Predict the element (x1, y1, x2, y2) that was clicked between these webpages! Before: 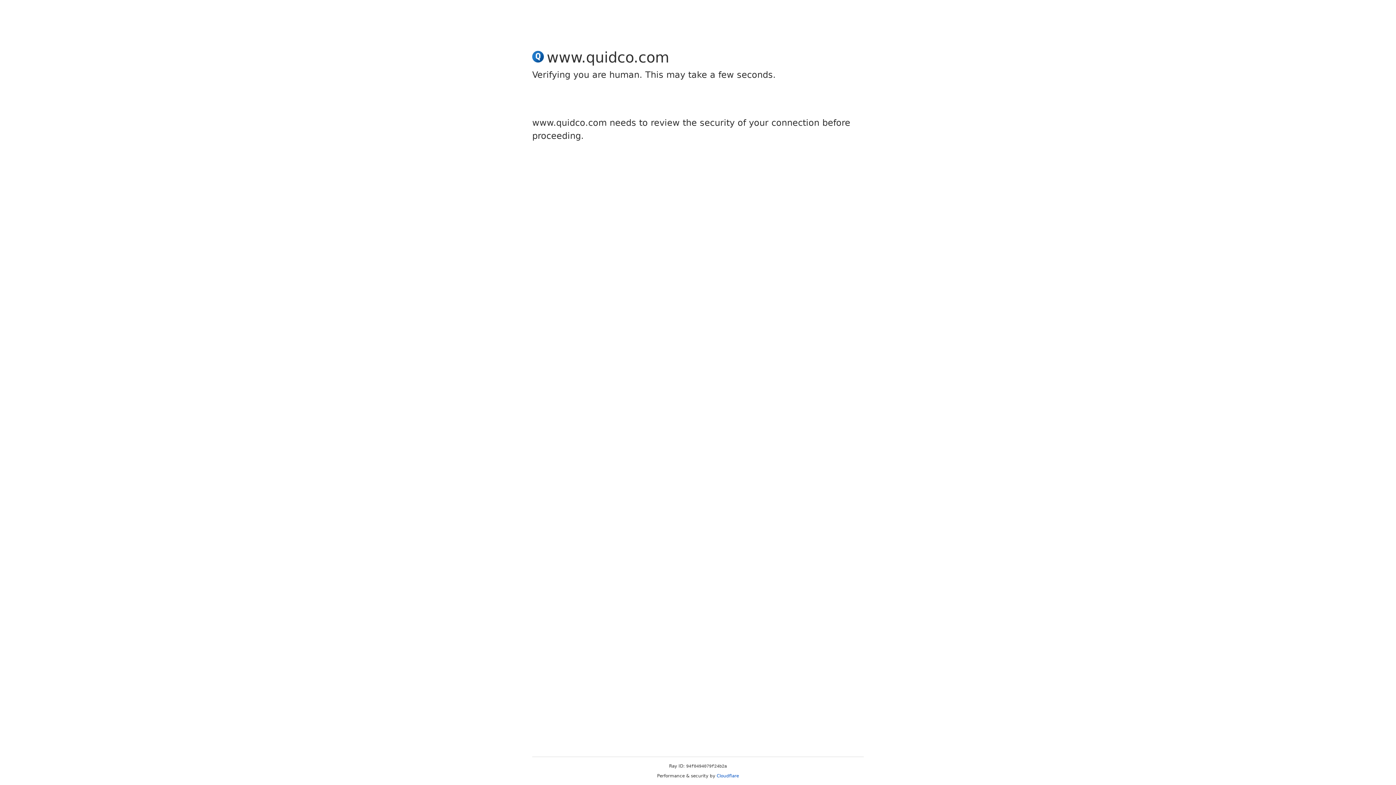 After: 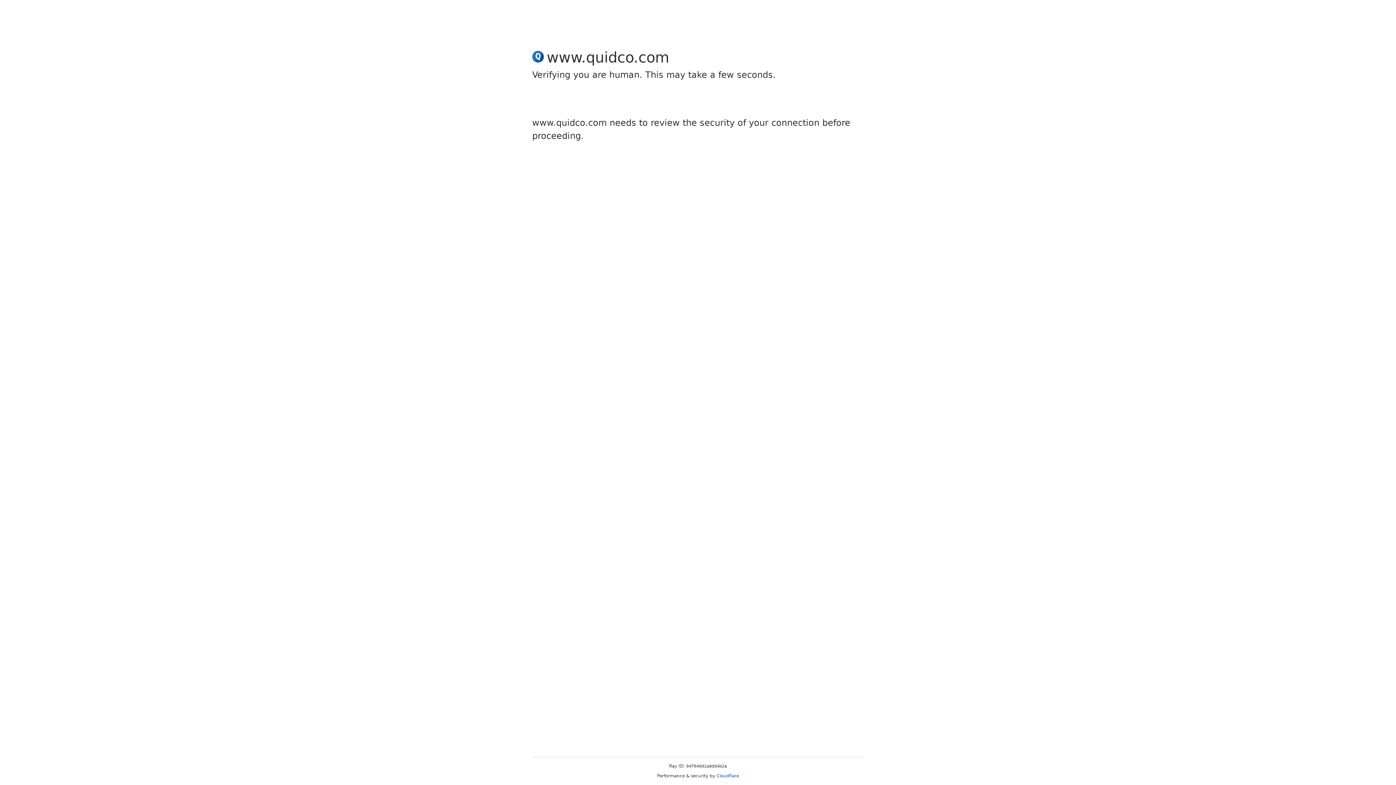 Action: bbox: (716, 773, 739, 778) label: Cloudflare